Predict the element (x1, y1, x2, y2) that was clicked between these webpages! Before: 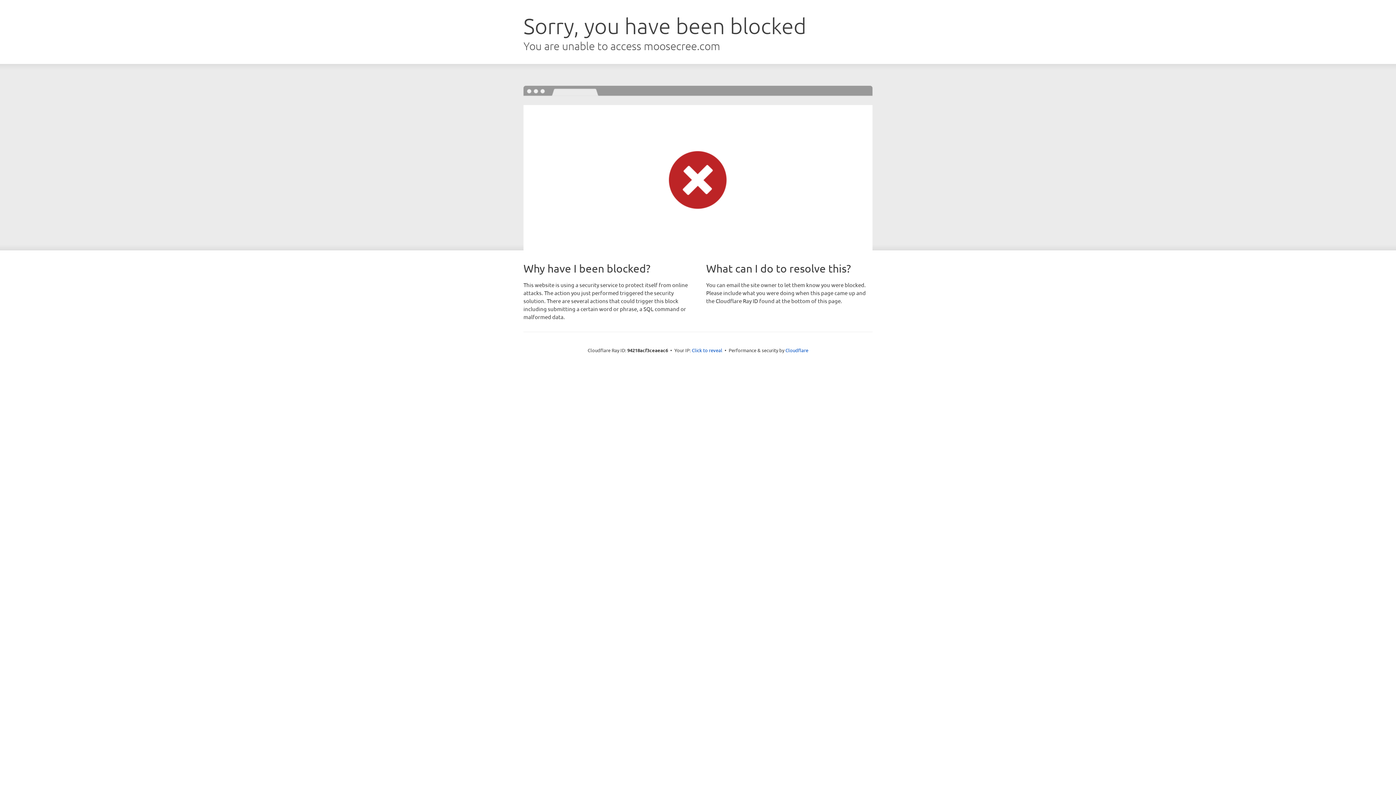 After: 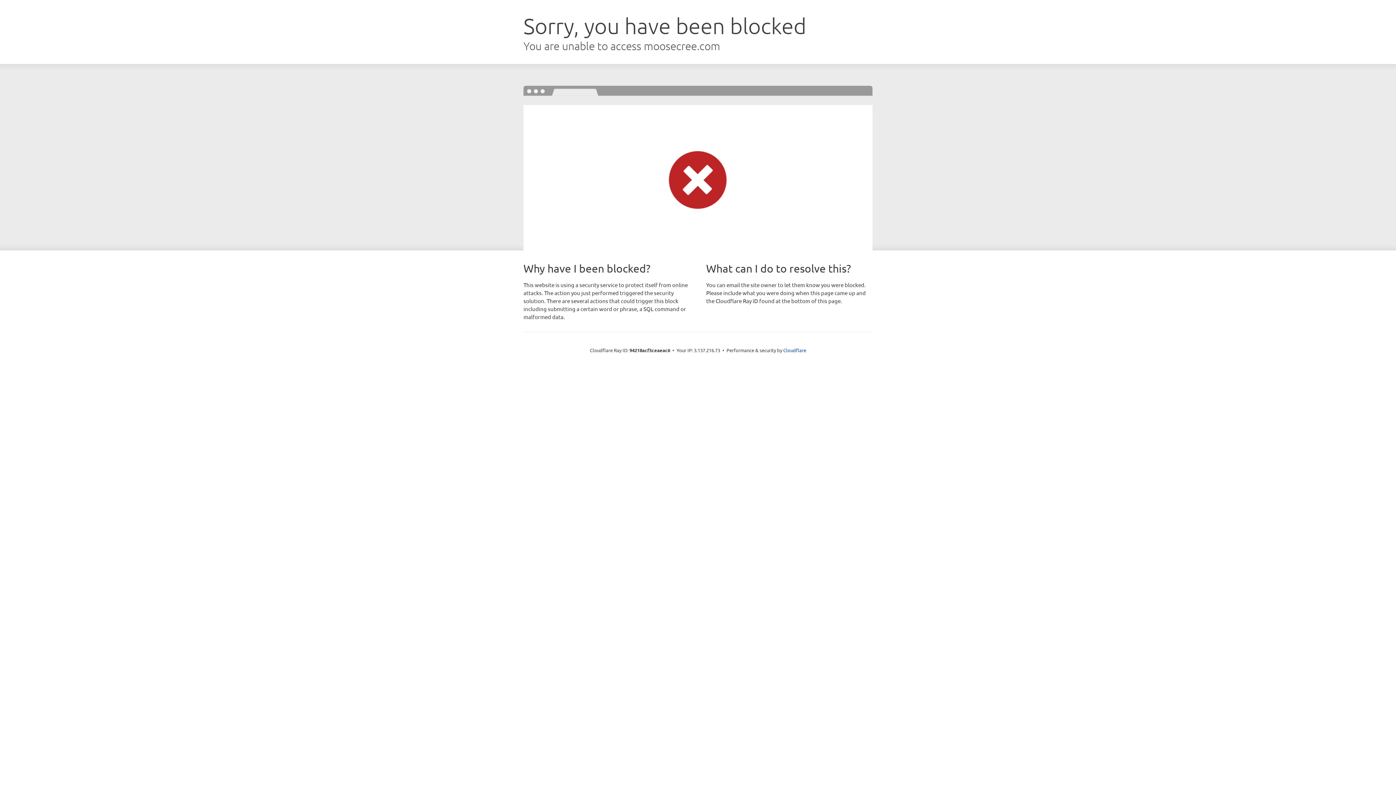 Action: bbox: (692, 346, 722, 353) label: Click to reveal